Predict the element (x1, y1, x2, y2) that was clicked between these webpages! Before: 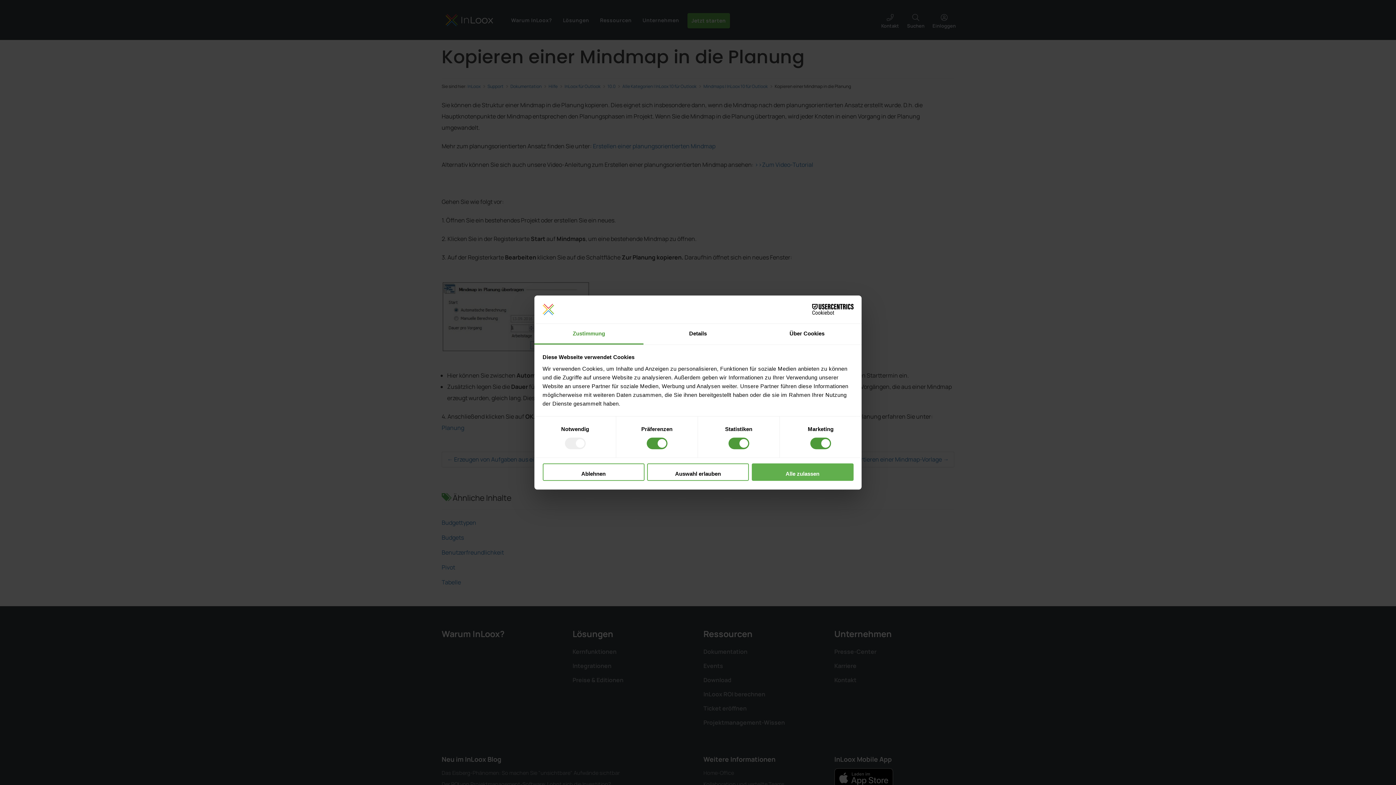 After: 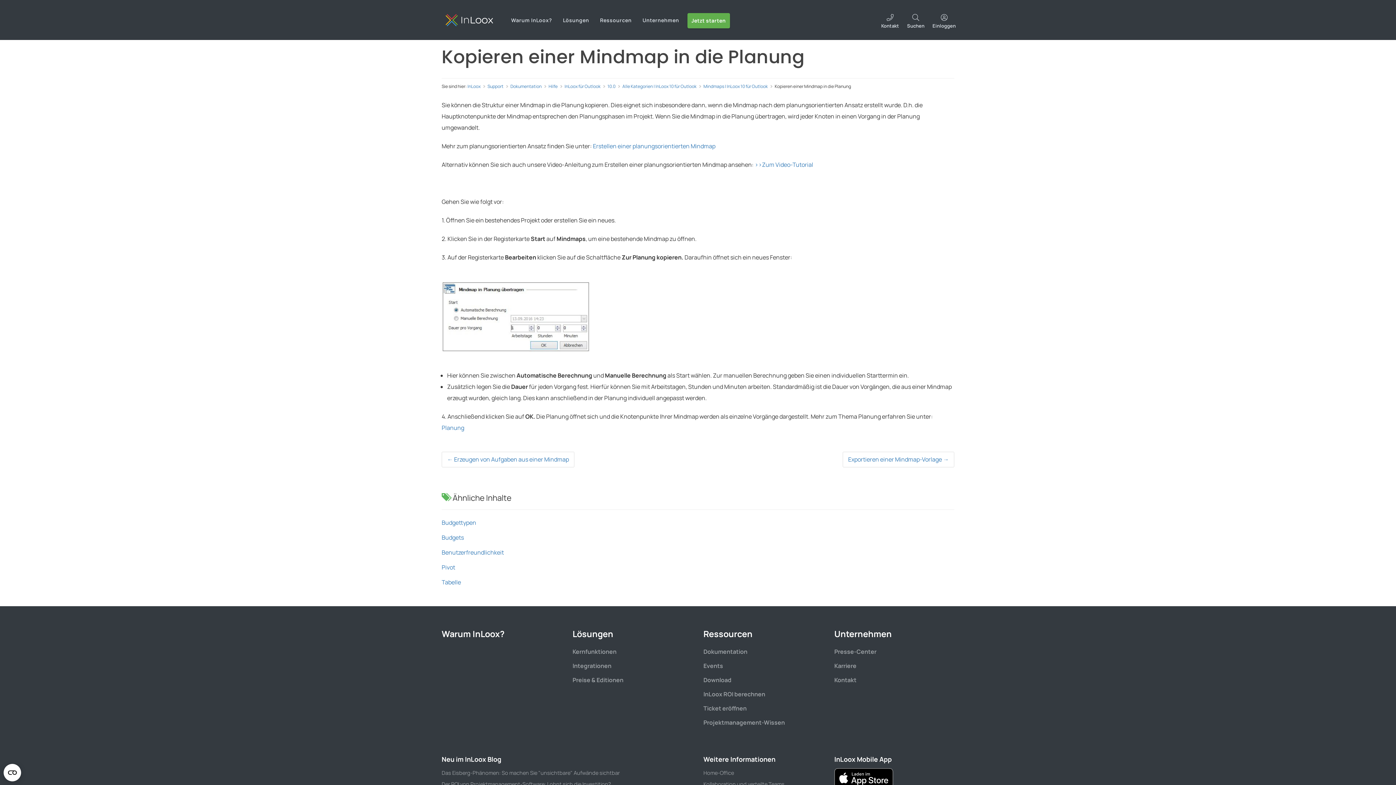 Action: bbox: (542, 463, 644, 481) label: Ablehnen